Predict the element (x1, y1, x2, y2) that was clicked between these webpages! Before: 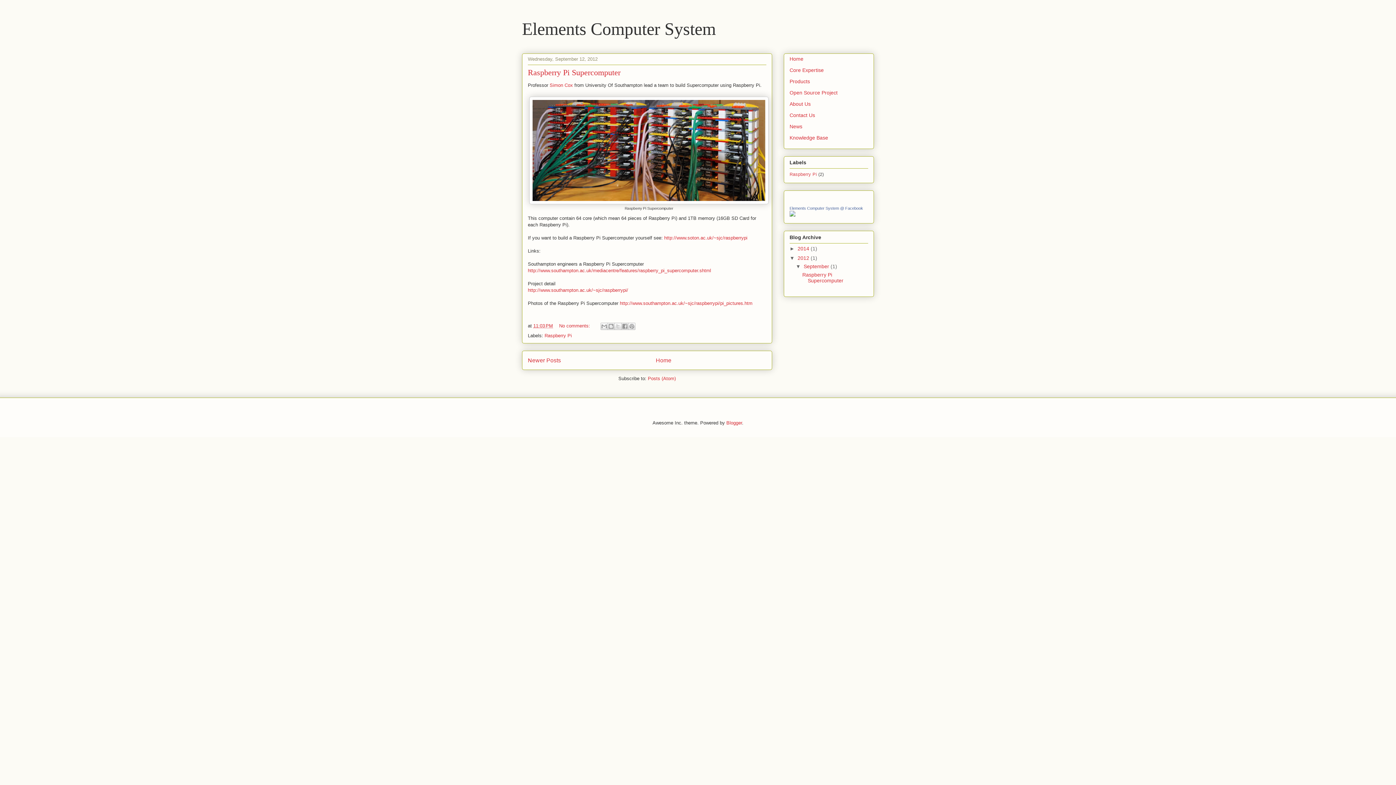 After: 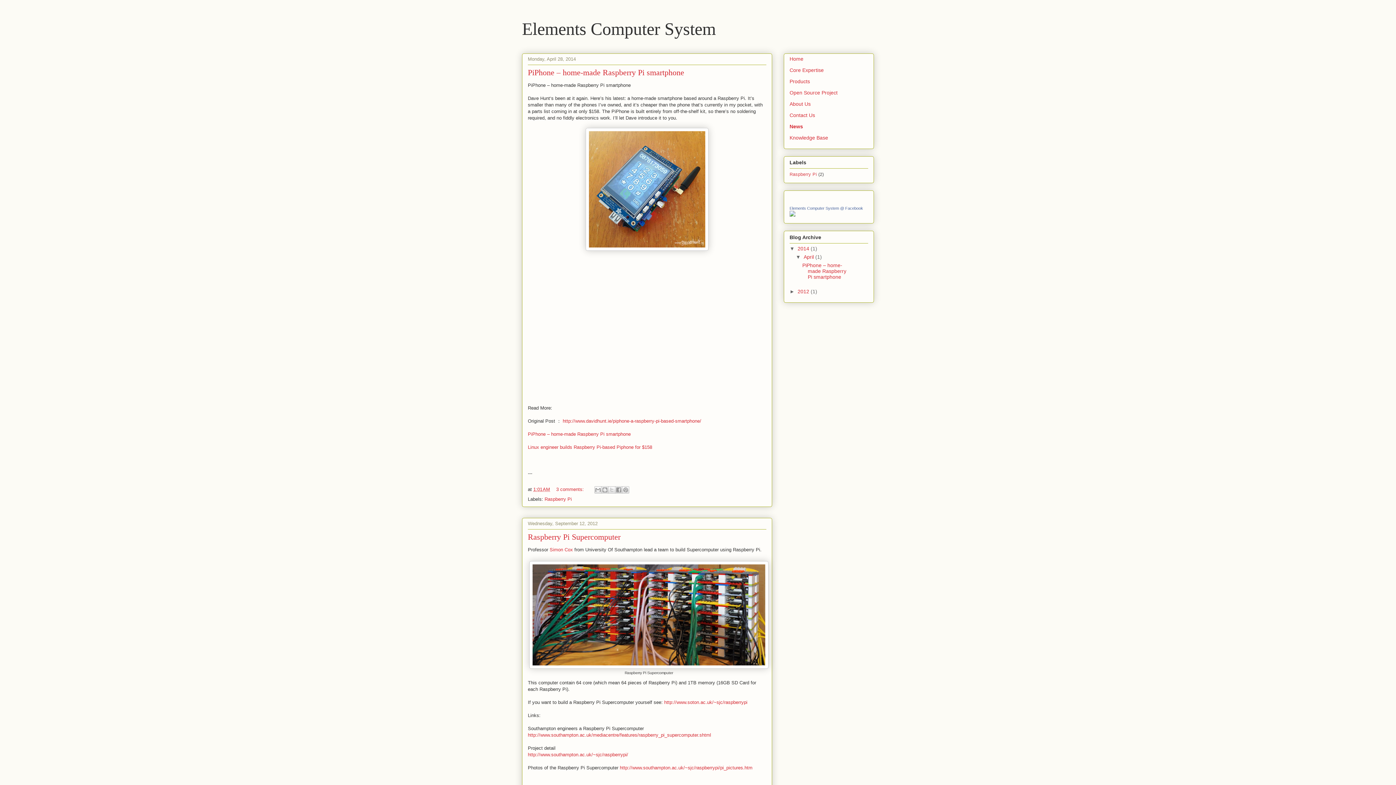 Action: bbox: (528, 357, 561, 363) label: Newer Posts